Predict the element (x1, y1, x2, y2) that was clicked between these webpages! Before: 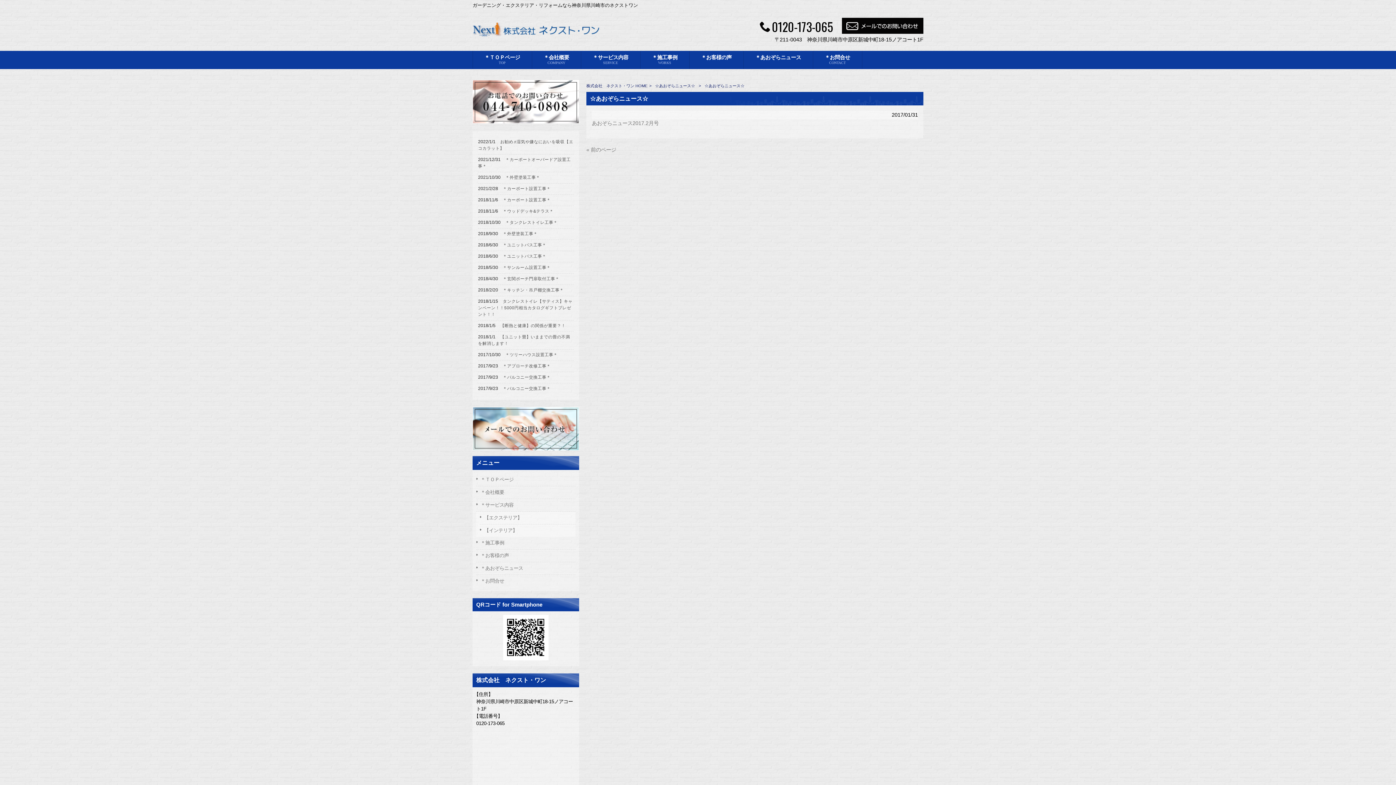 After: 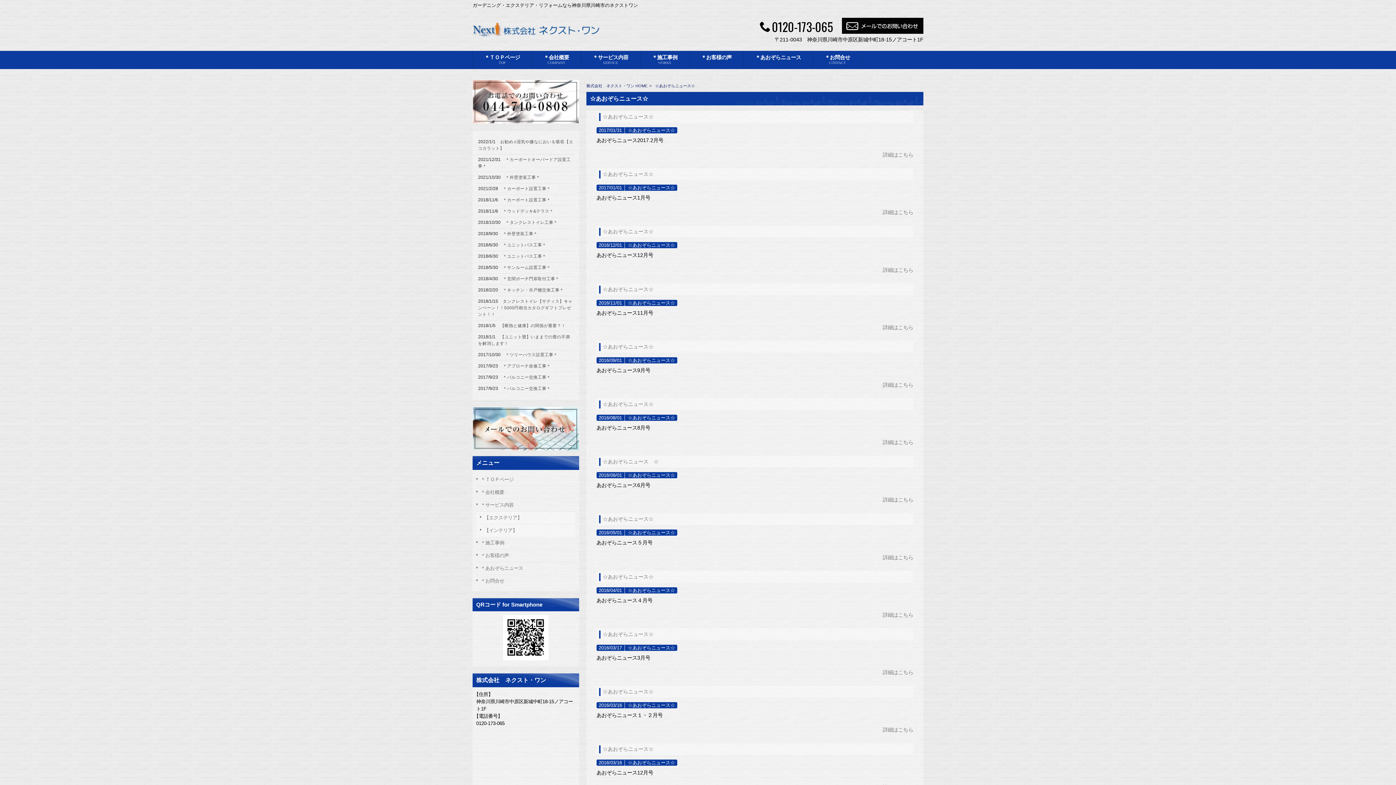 Action: bbox: (476, 562, 575, 575) label: ＊あおぞらニュース